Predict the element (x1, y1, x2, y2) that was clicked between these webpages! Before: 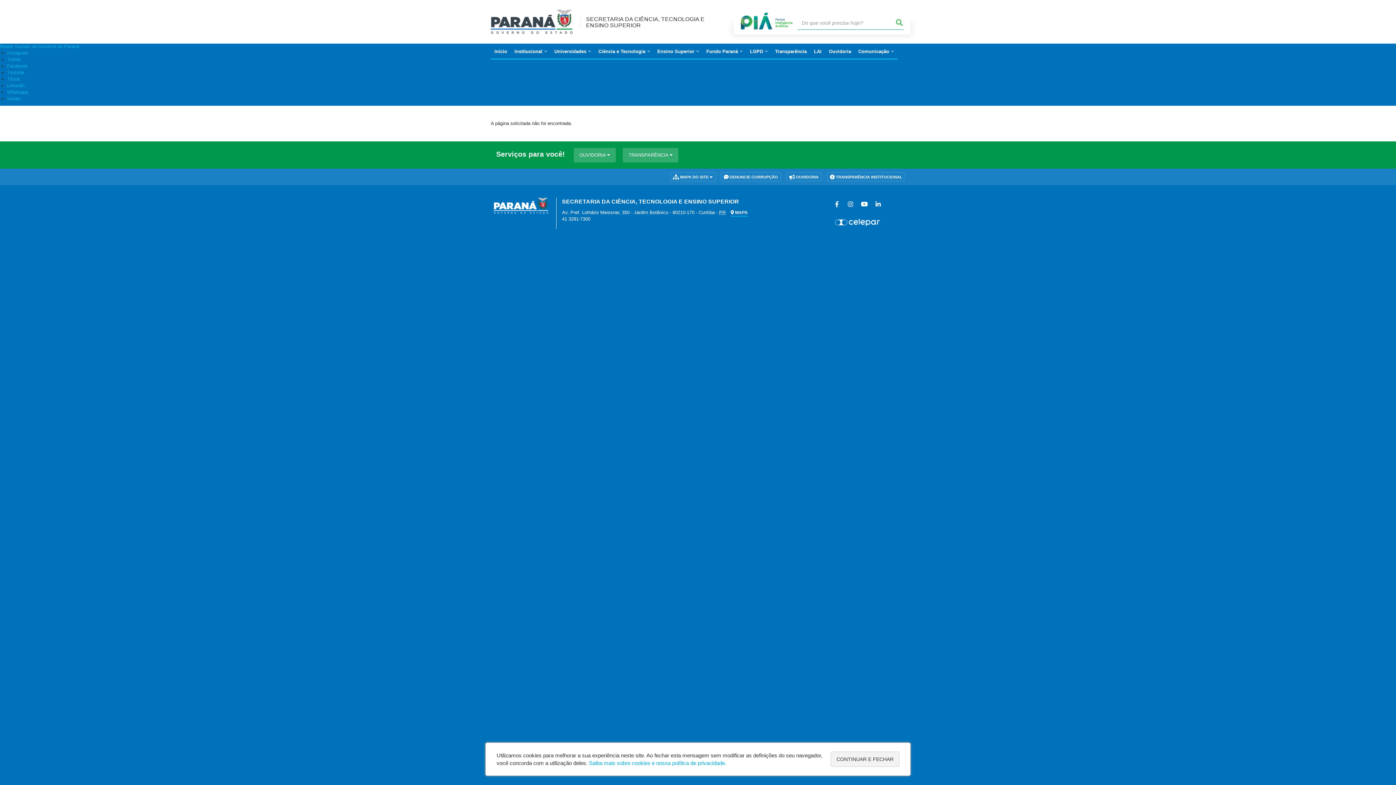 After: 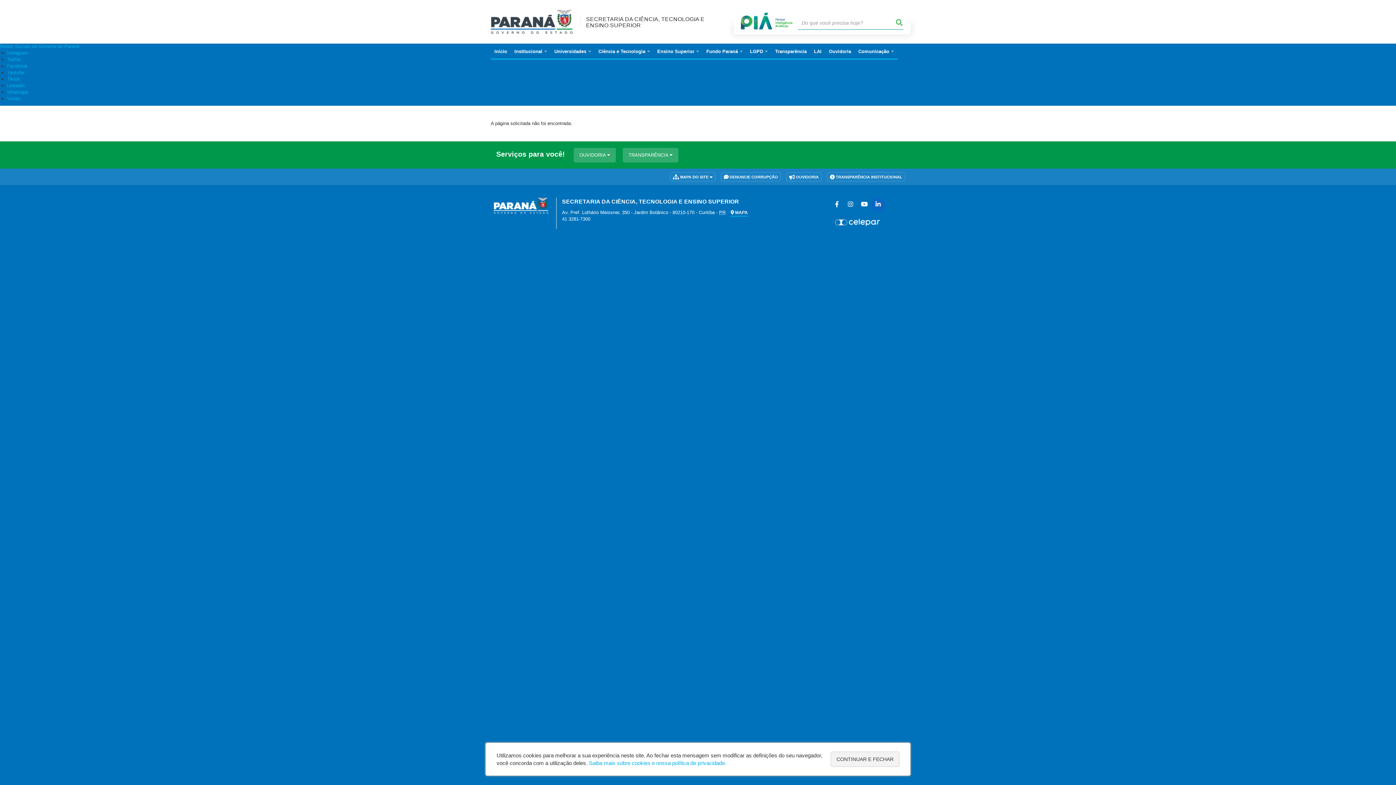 Action: bbox: (871, 197, 885, 211)